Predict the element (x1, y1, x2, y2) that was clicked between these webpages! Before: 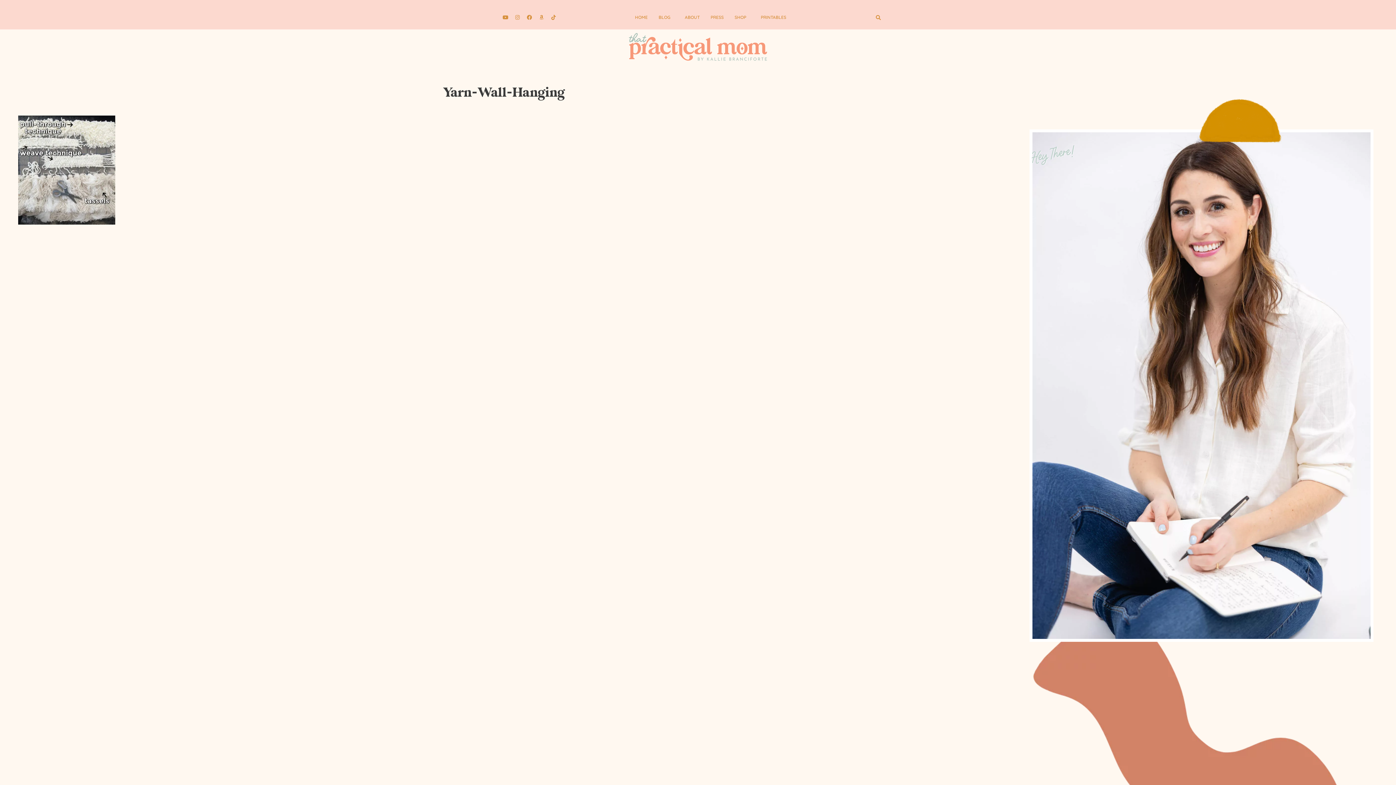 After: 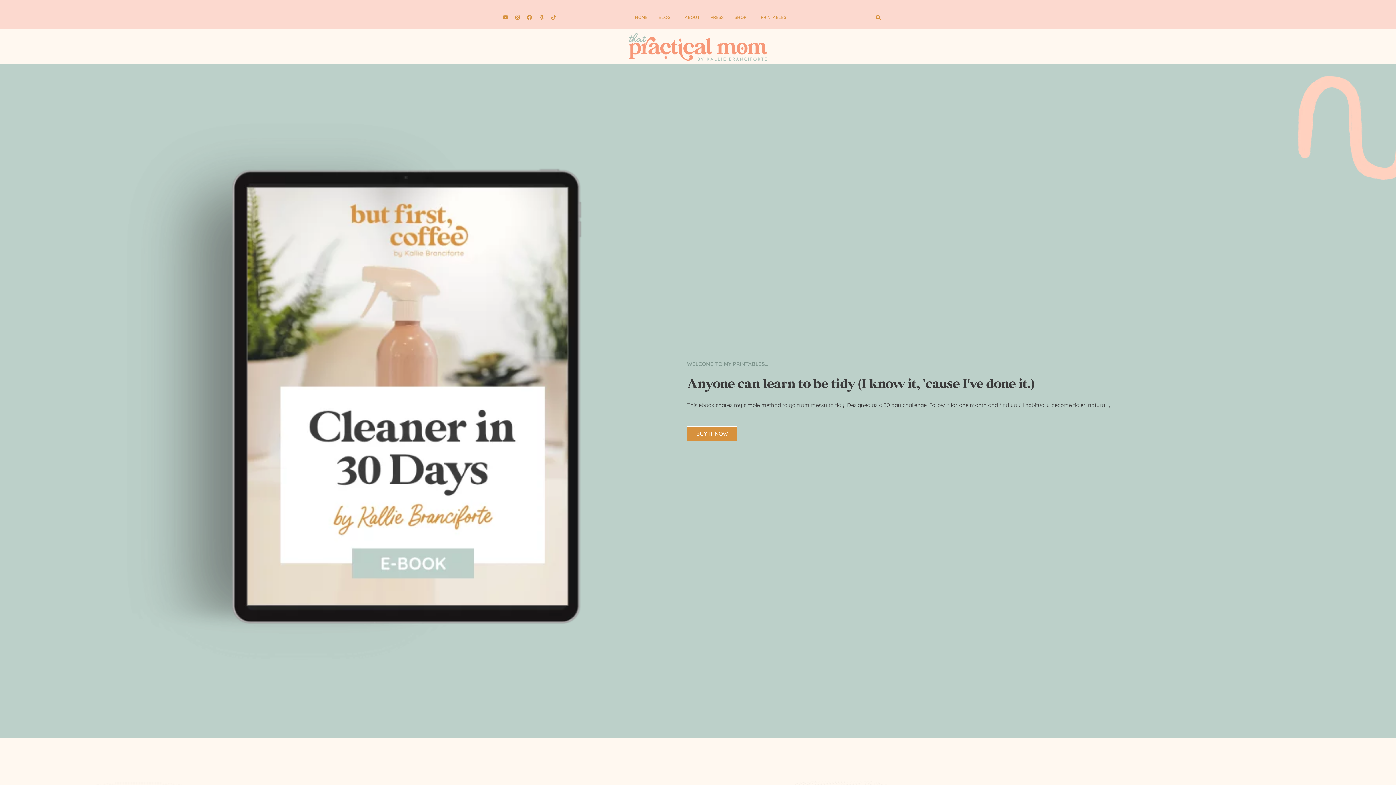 Action: label: PRINTABLES bbox: (759, 9, 788, 25)